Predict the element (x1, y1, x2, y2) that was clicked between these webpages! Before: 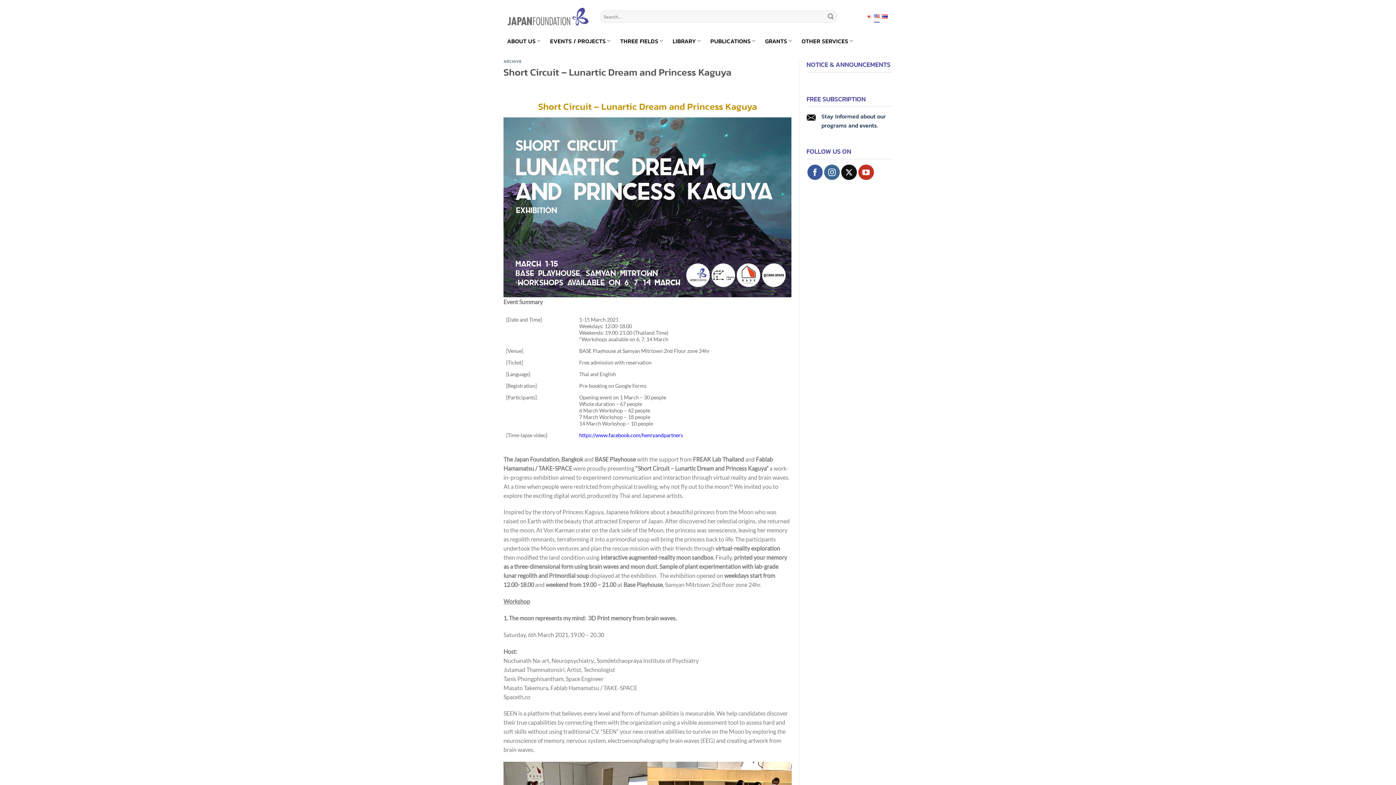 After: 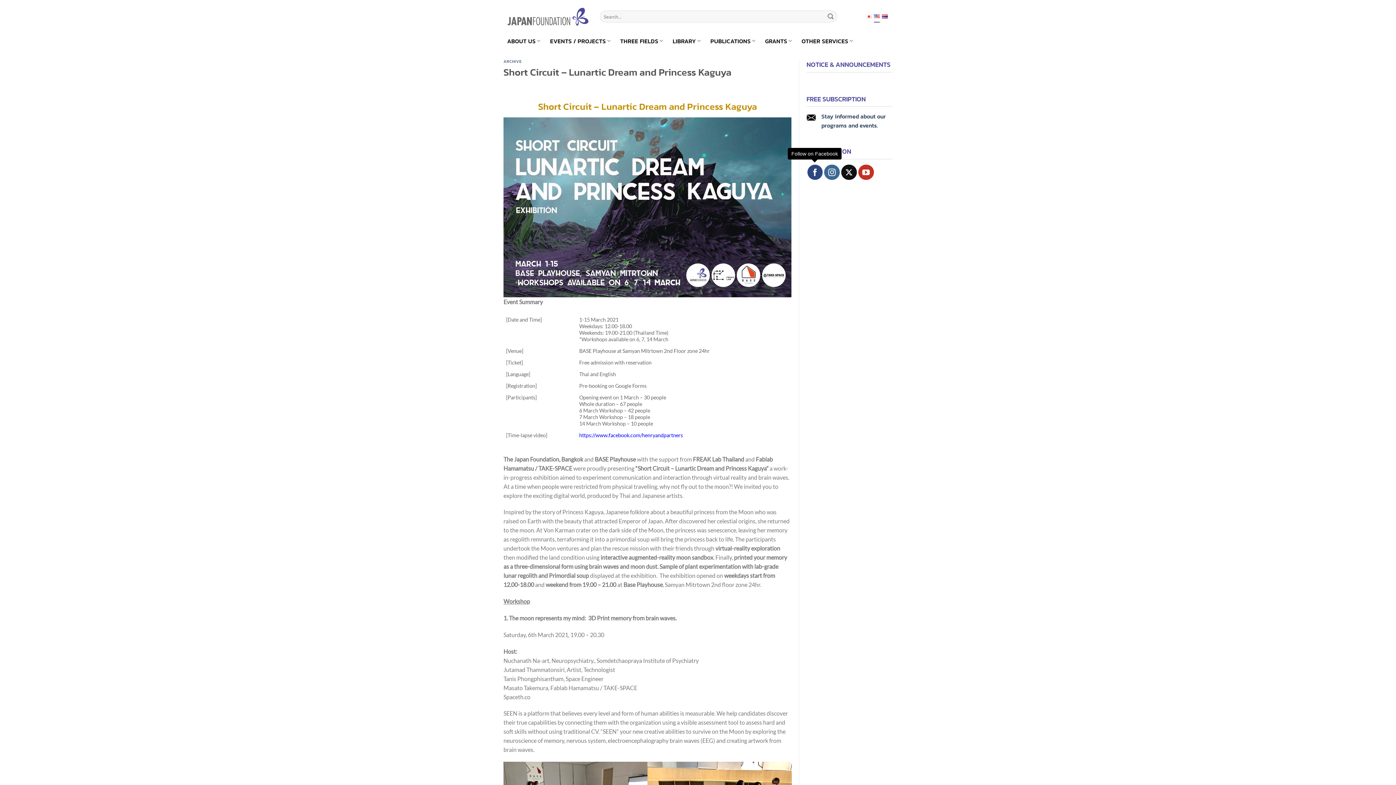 Action: bbox: (807, 164, 822, 180) label: Follow on Facebook